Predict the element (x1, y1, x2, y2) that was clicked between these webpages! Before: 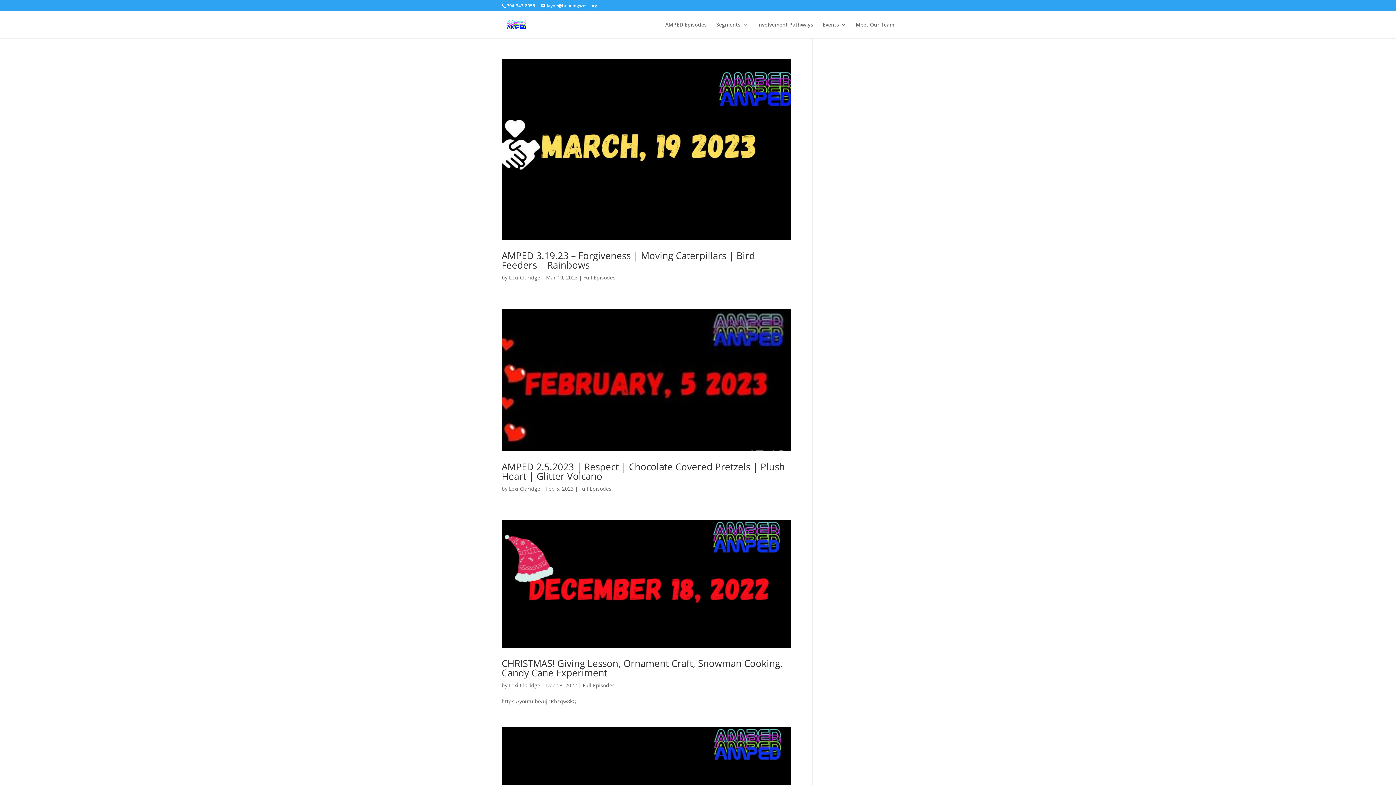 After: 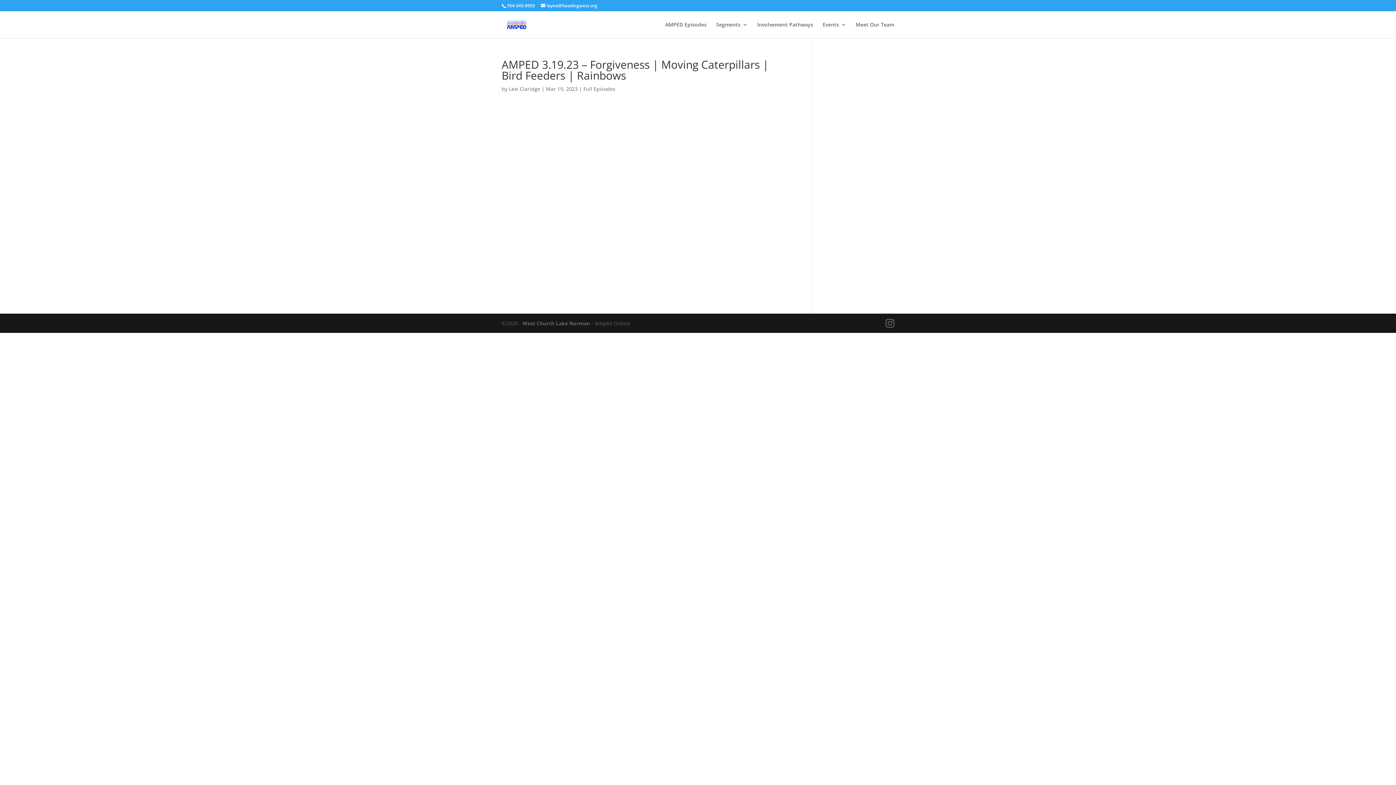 Action: bbox: (501, 249, 755, 271) label: AMPED 3.19.23 – Forgiveness | Moving Caterpillars | Bird Feeders | Rainbows